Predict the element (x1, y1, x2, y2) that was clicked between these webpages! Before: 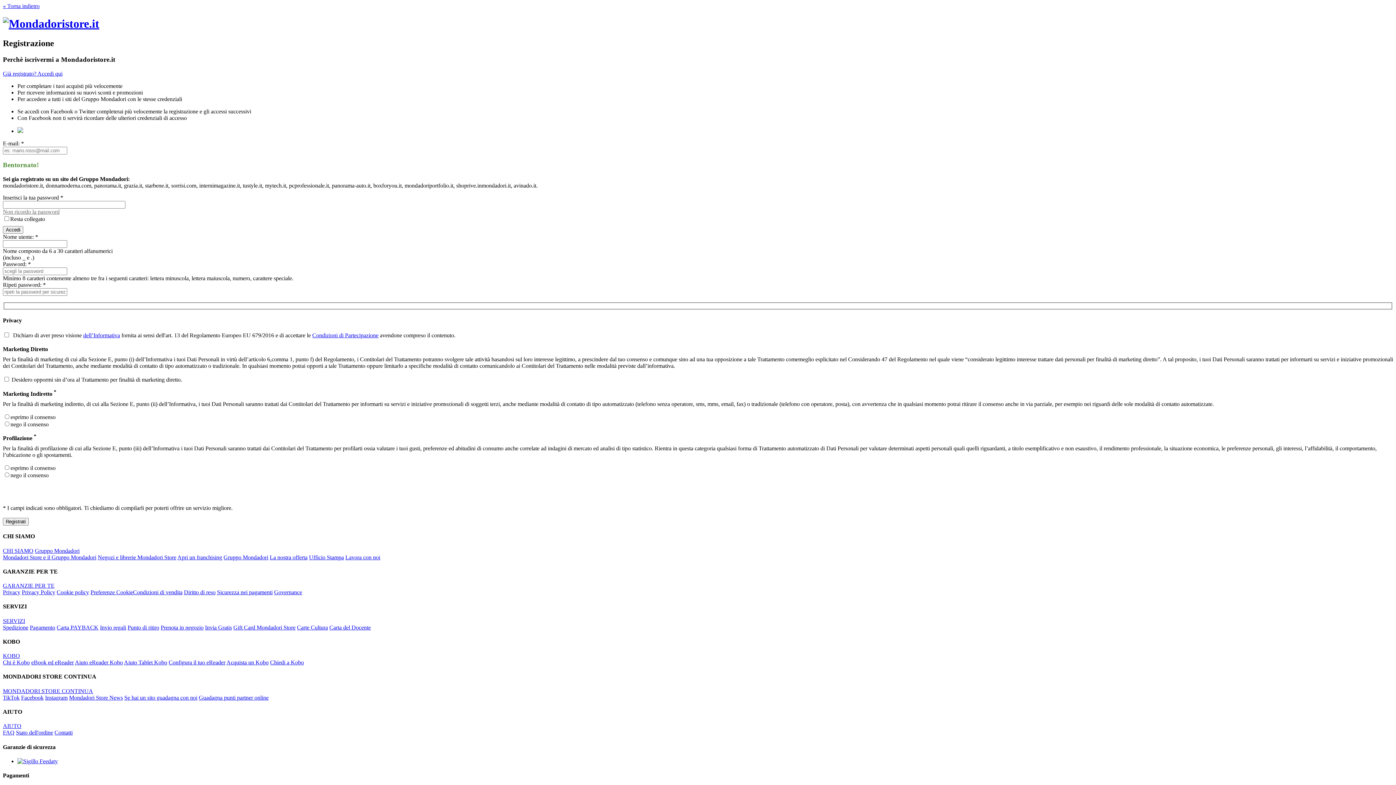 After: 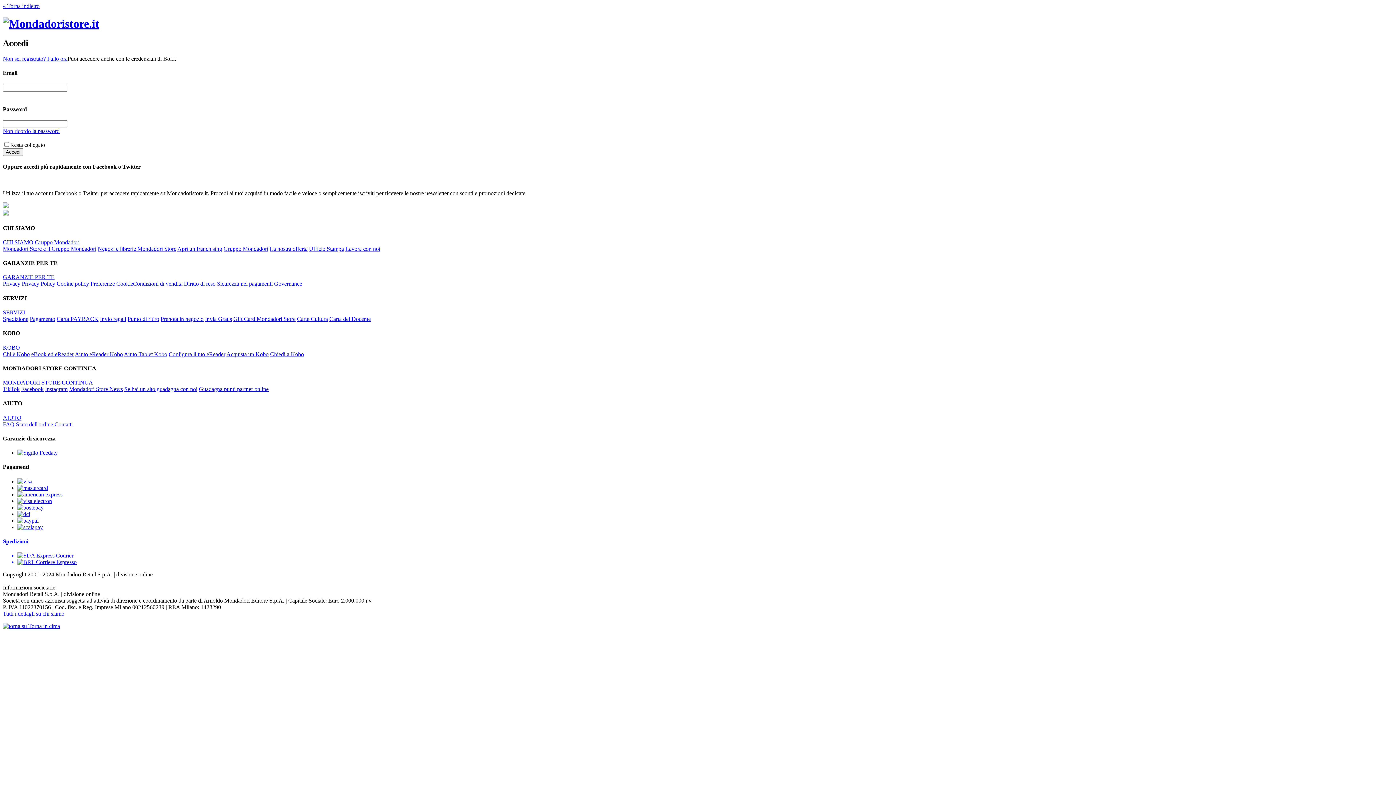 Action: bbox: (2, 70, 62, 76) label: Già registrato? Accedi qui